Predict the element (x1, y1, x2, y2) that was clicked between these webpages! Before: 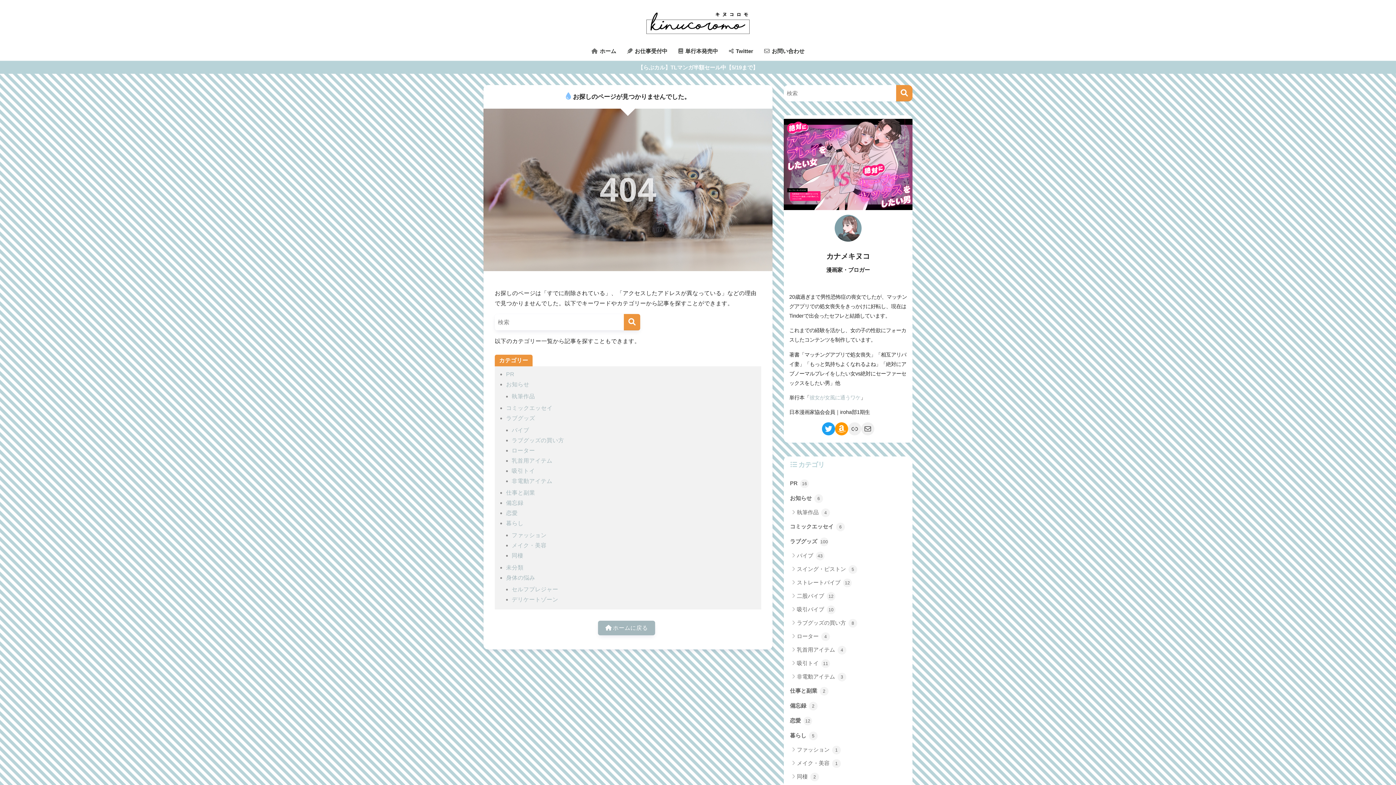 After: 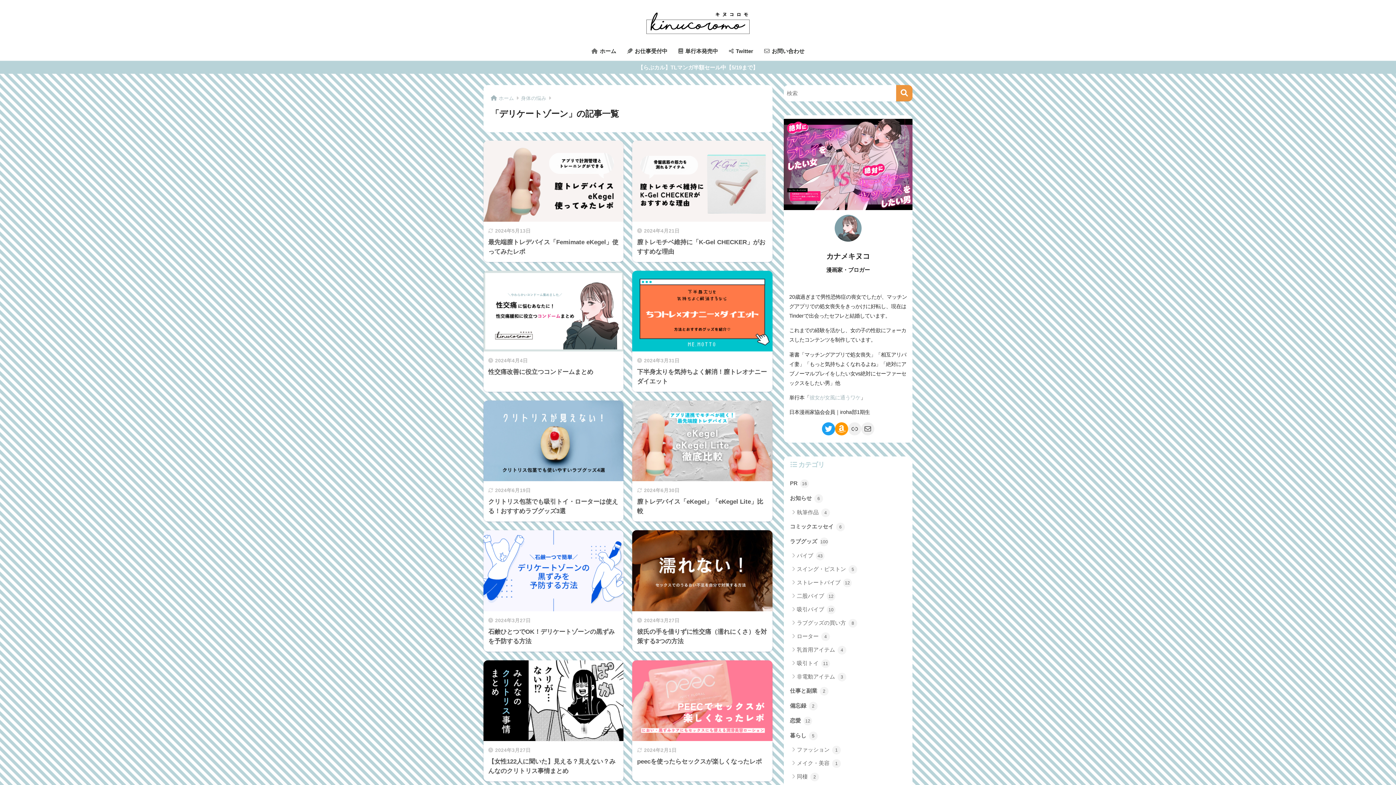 Action: bbox: (511, 596, 558, 603) label: デリケートゾーン